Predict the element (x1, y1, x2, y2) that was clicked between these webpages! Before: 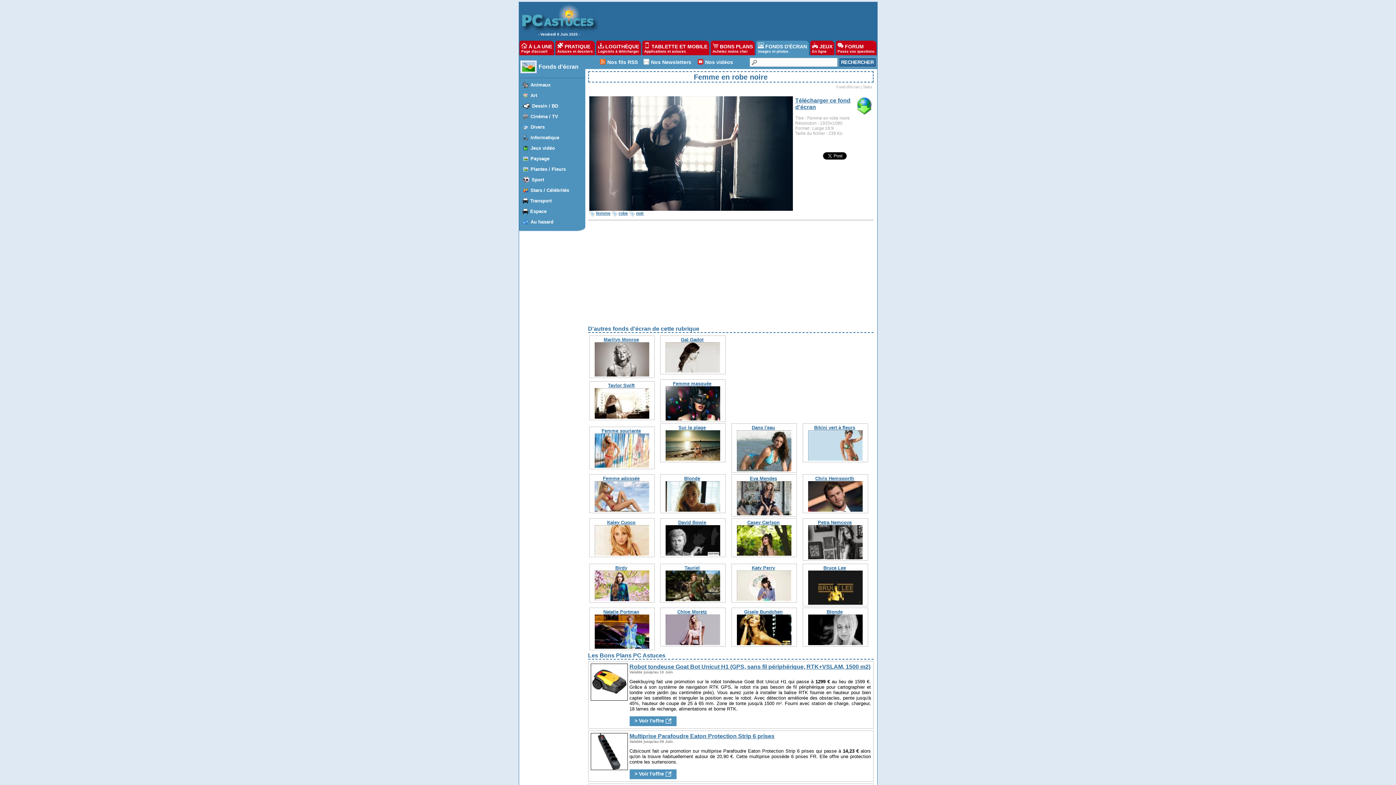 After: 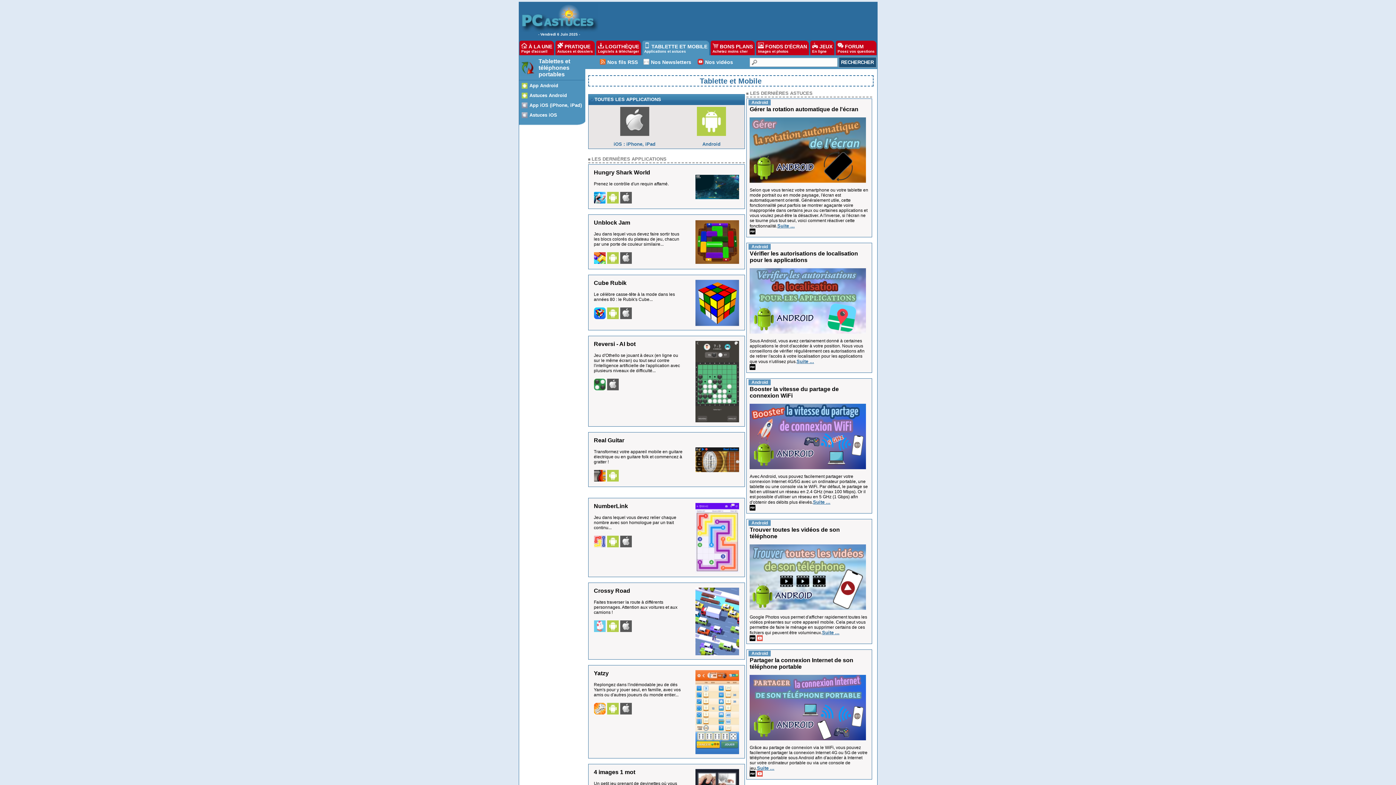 Action: label:  TABLETTE ET MOBILE
Applications et astuces bbox: (642, 40, 709, 55)